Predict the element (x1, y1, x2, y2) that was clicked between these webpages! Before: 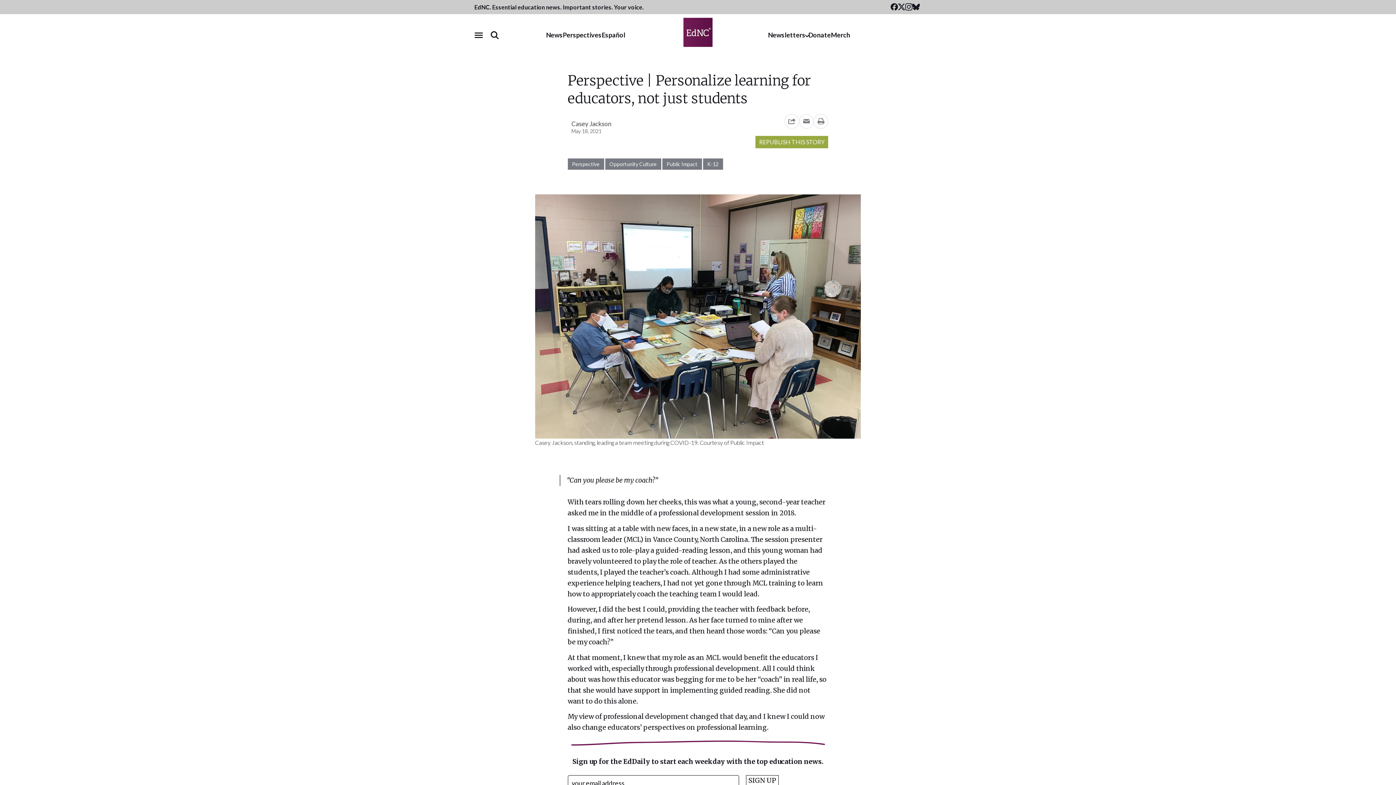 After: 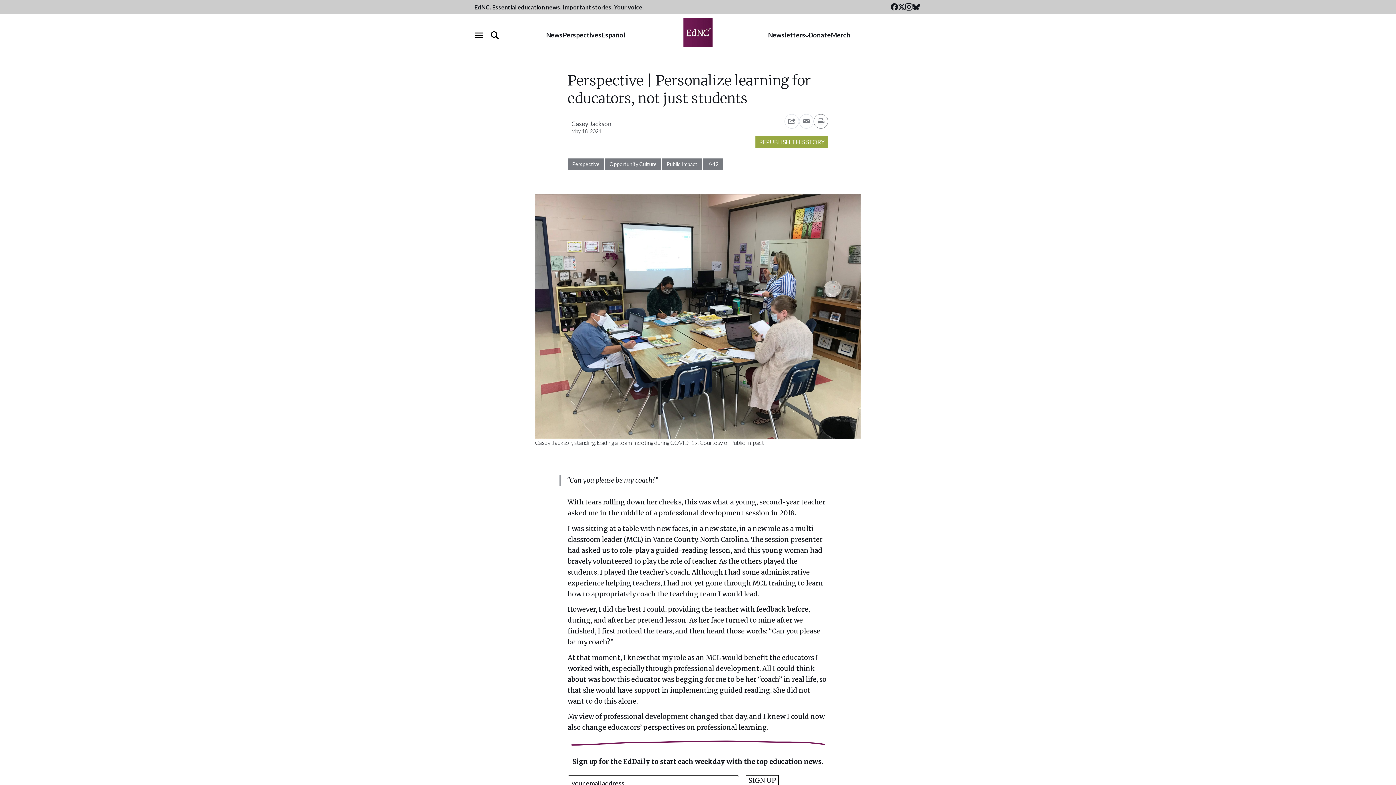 Action: label: Print this page bbox: (813, 114, 828, 128)